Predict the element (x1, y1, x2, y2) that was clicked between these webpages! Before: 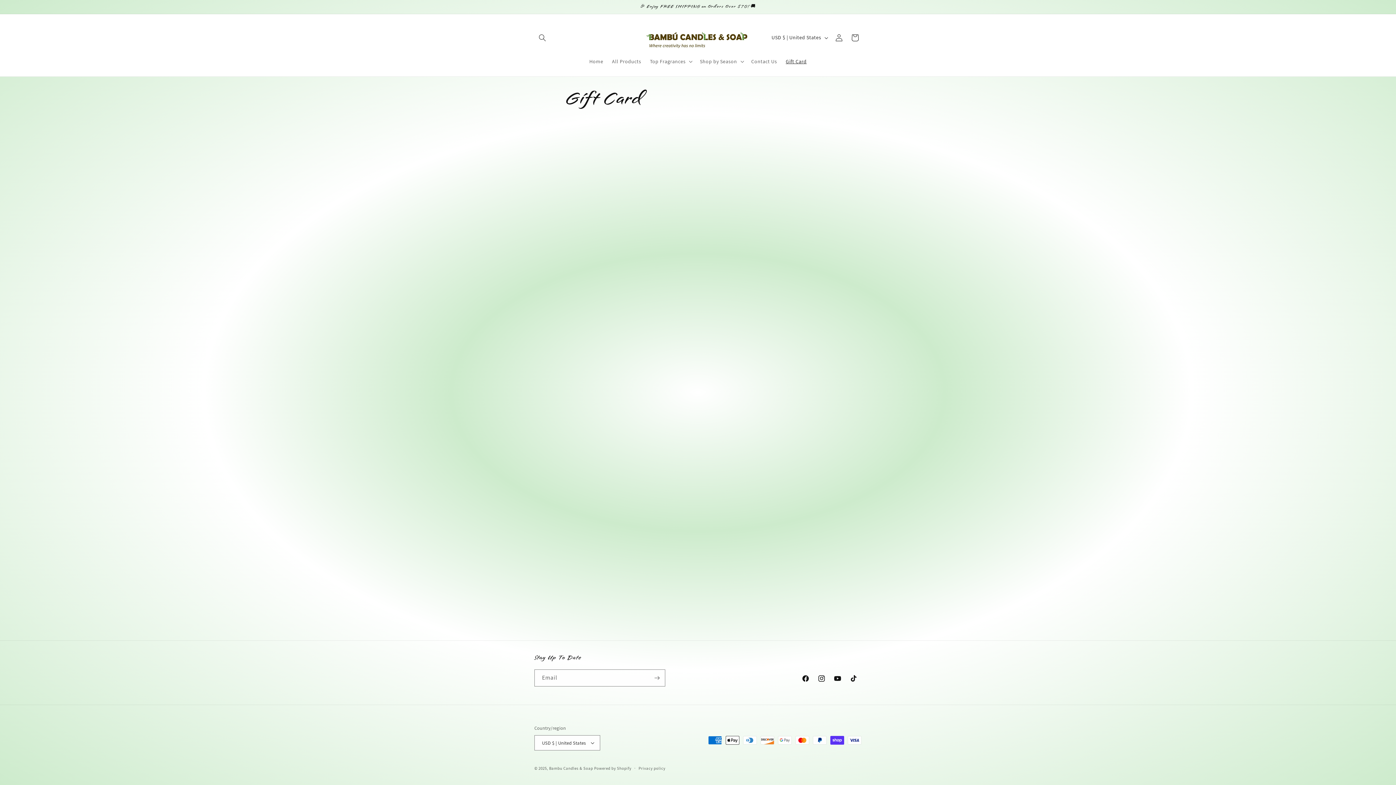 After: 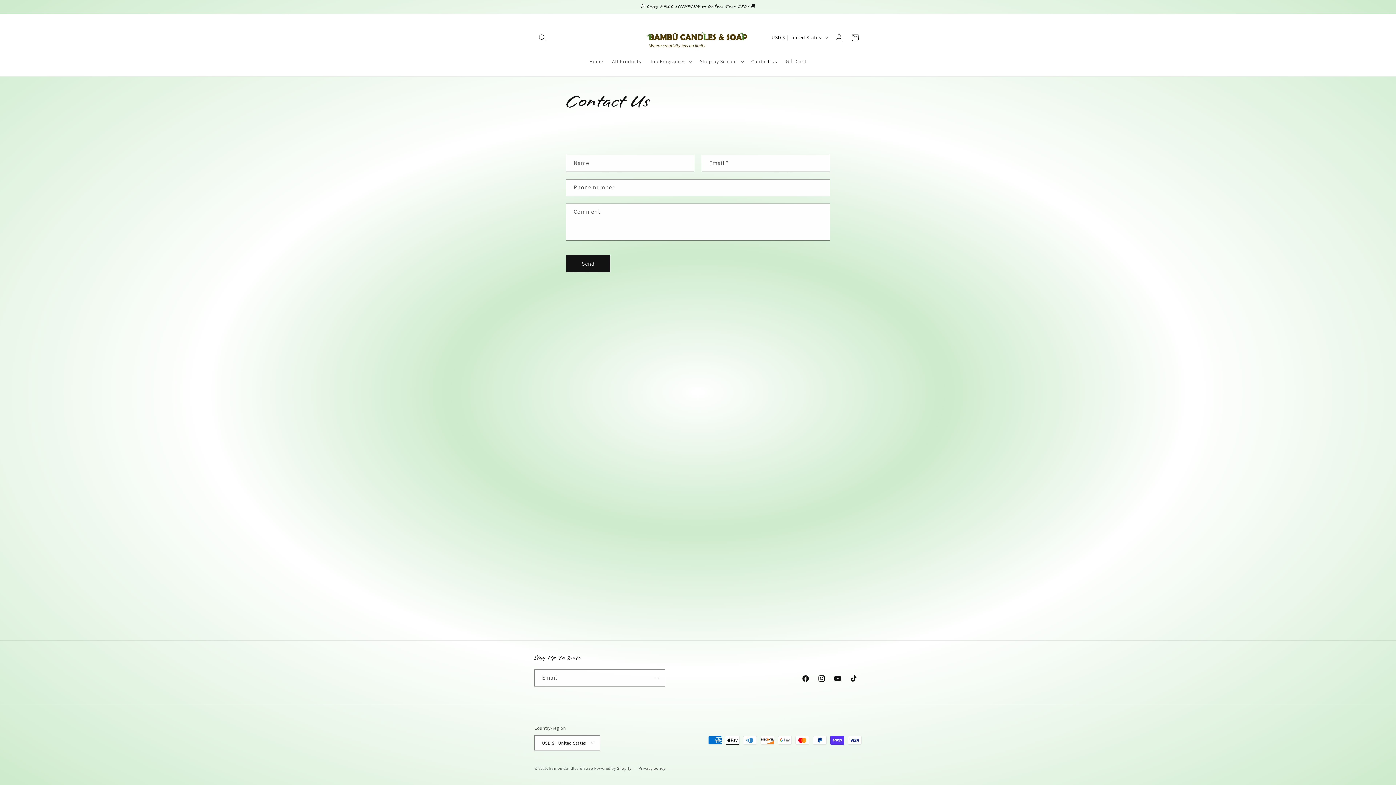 Action: bbox: (747, 53, 781, 69) label: Contact Us